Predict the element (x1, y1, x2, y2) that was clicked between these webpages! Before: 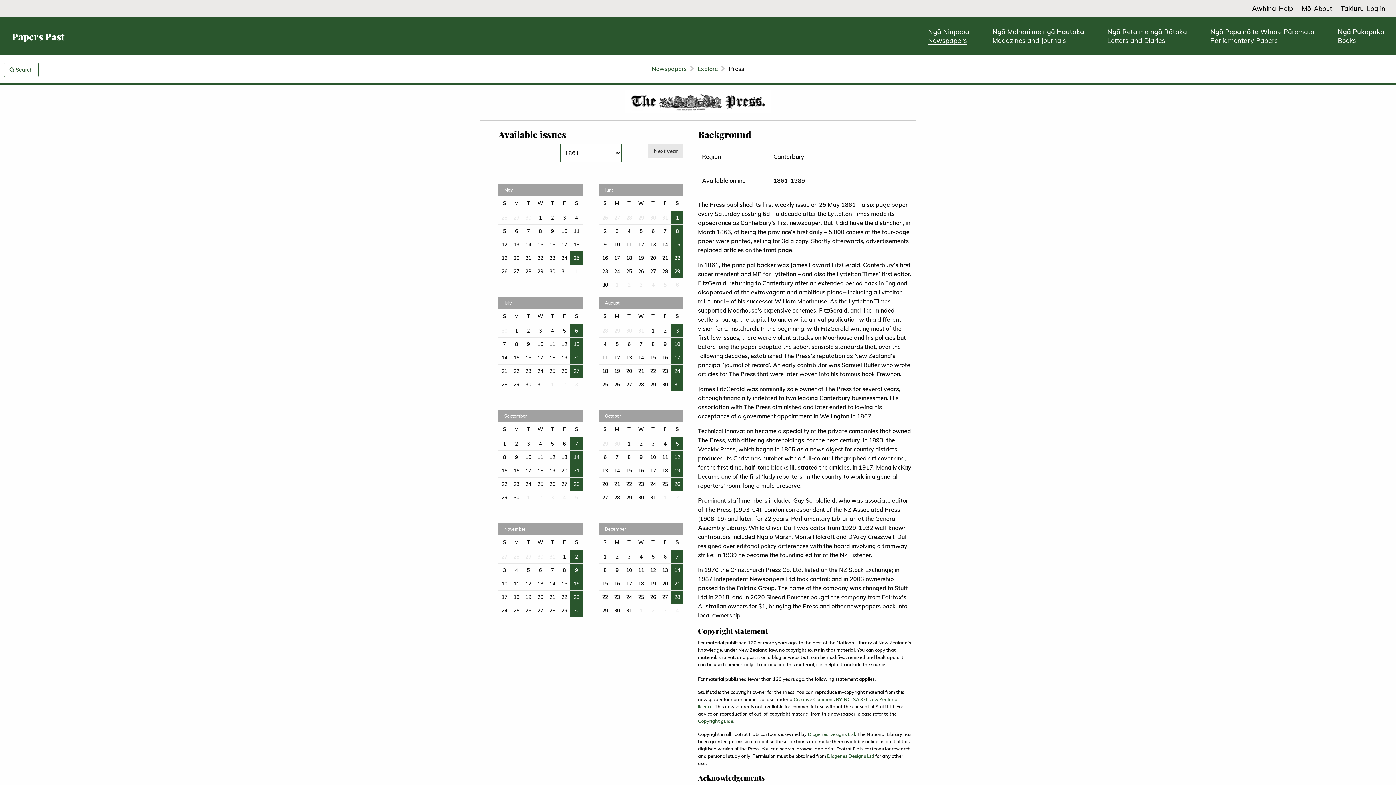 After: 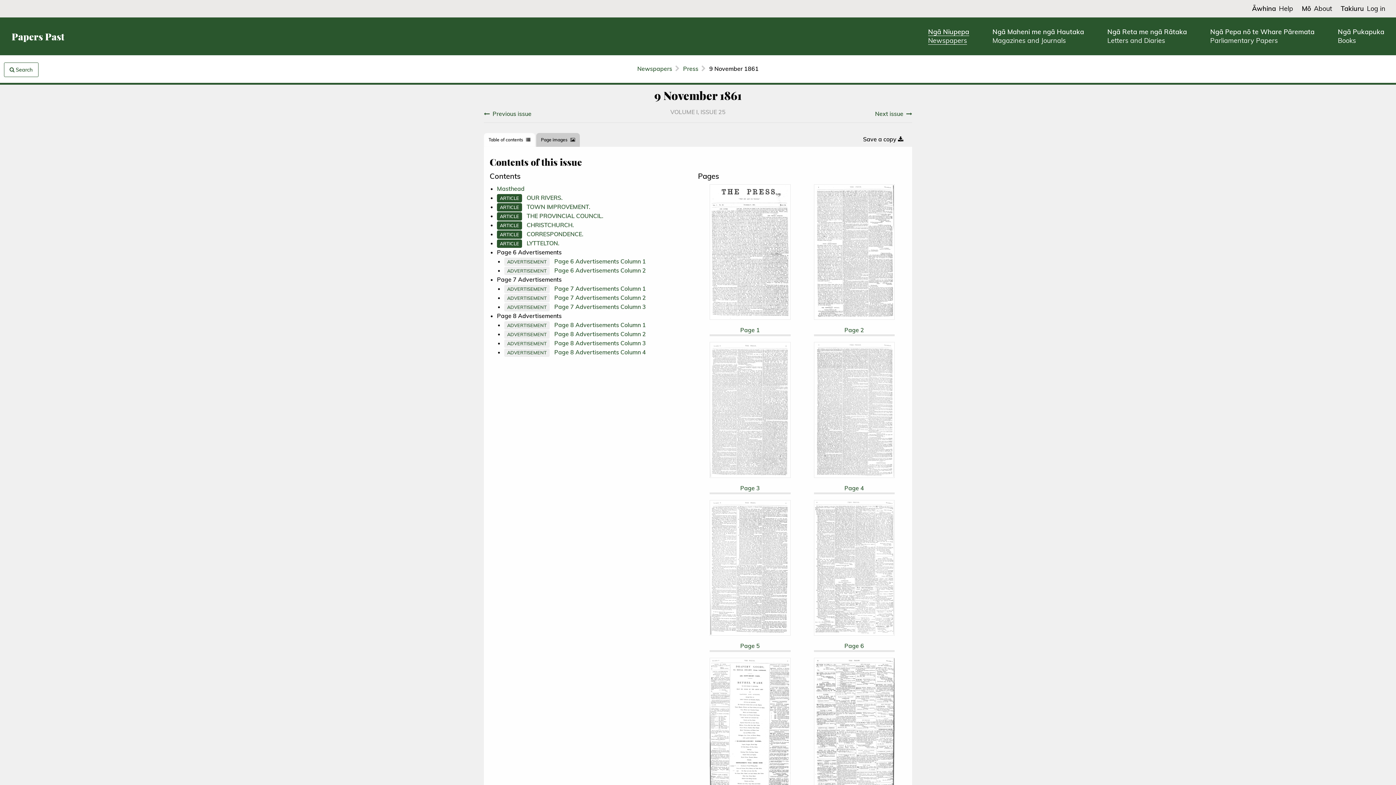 Action: label: 9 bbox: (570, 564, 582, 577)